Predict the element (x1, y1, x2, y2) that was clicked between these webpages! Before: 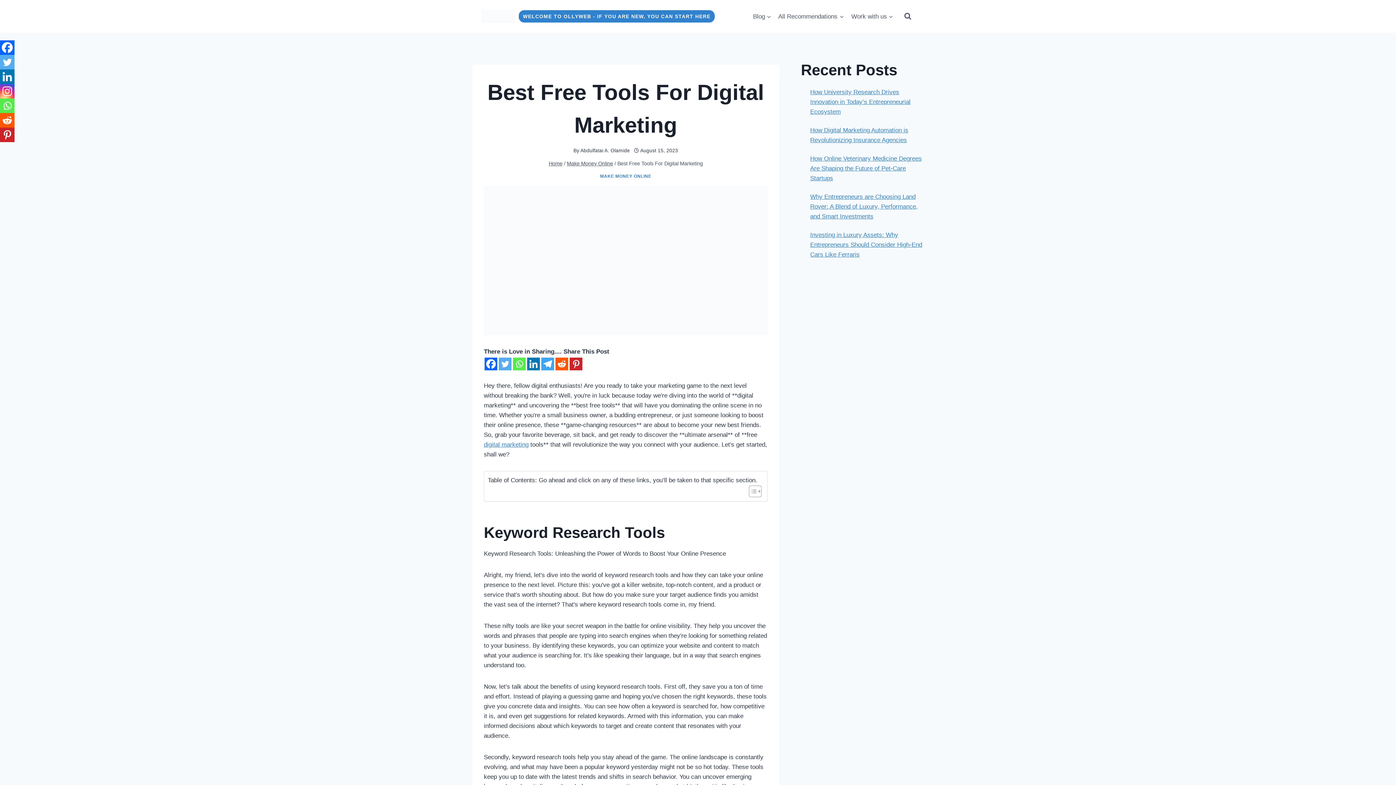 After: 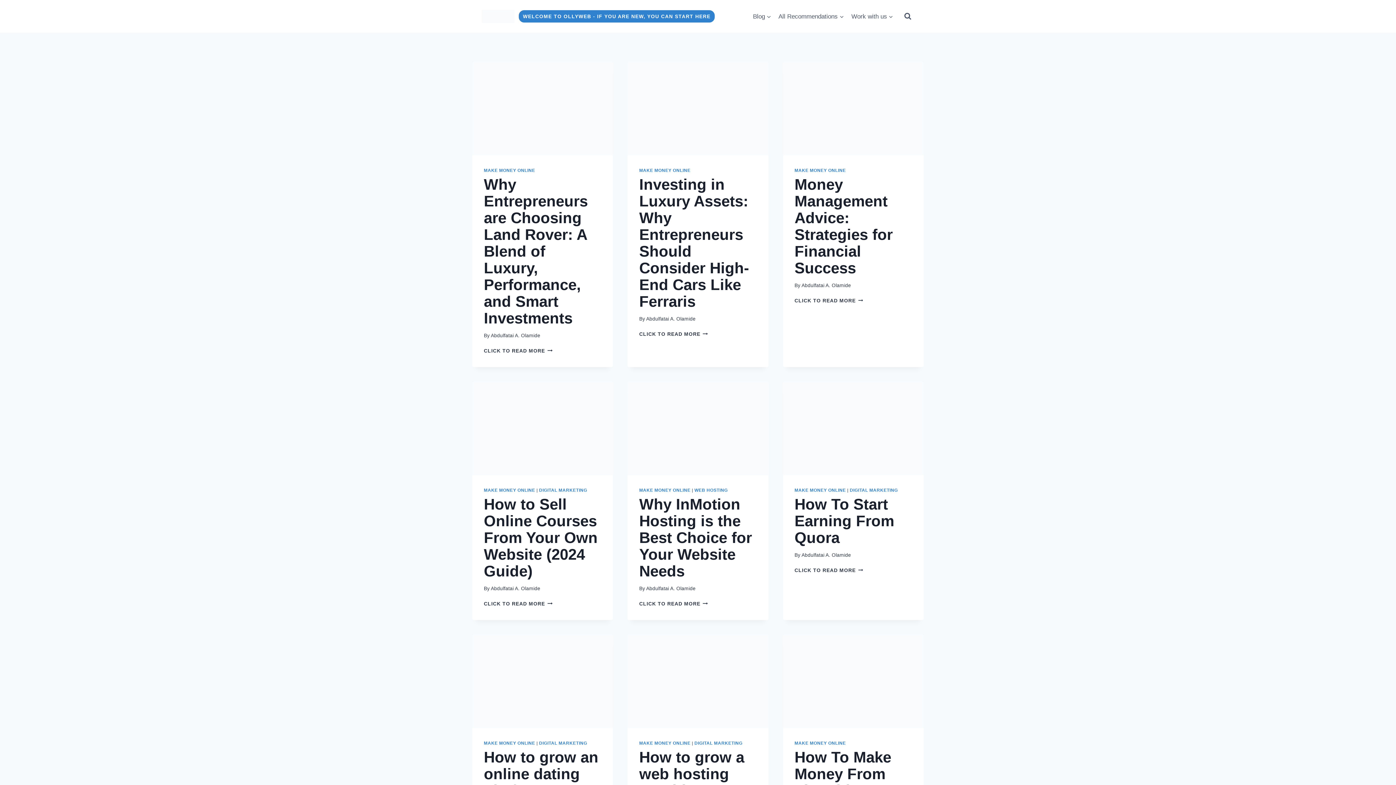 Action: bbox: (600, 173, 651, 179) label: MAKE MONEY ONLINE